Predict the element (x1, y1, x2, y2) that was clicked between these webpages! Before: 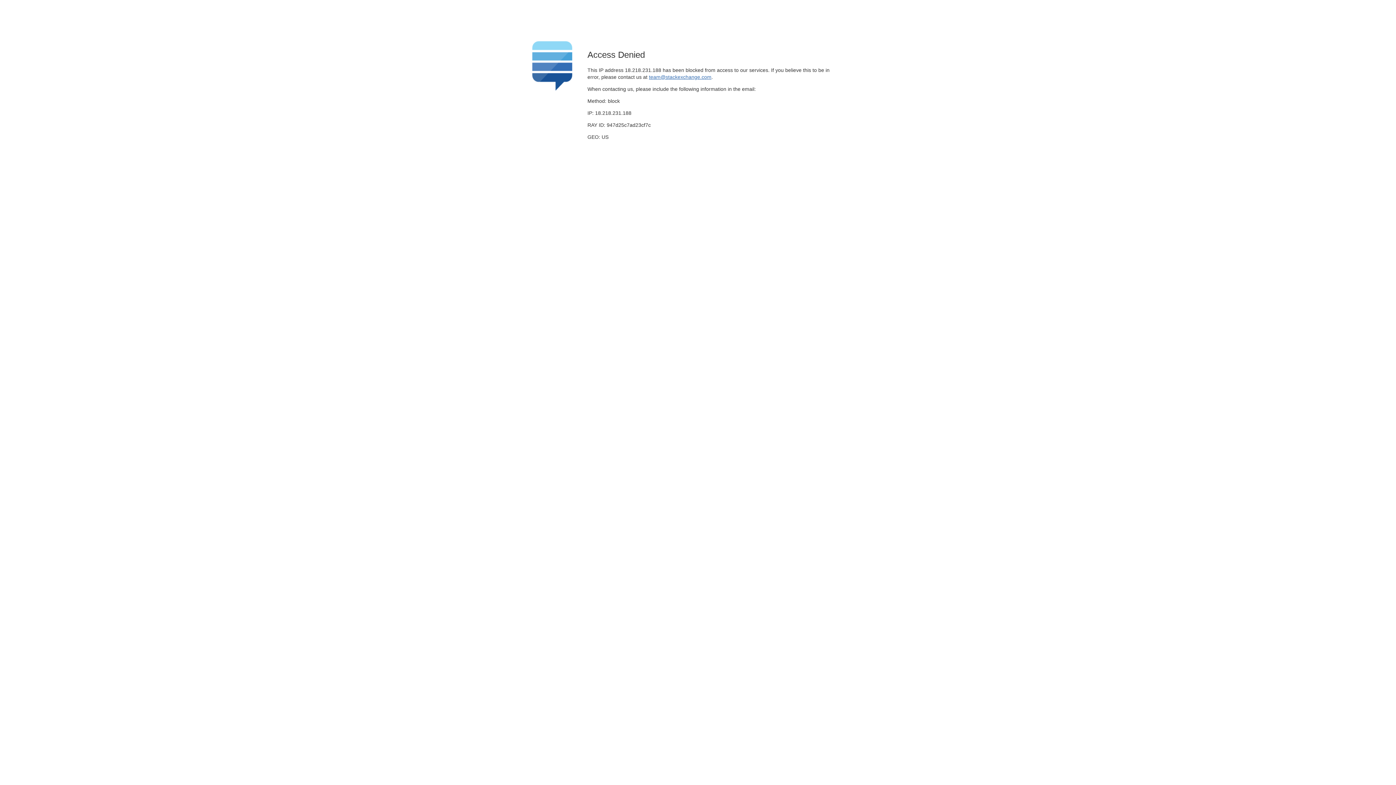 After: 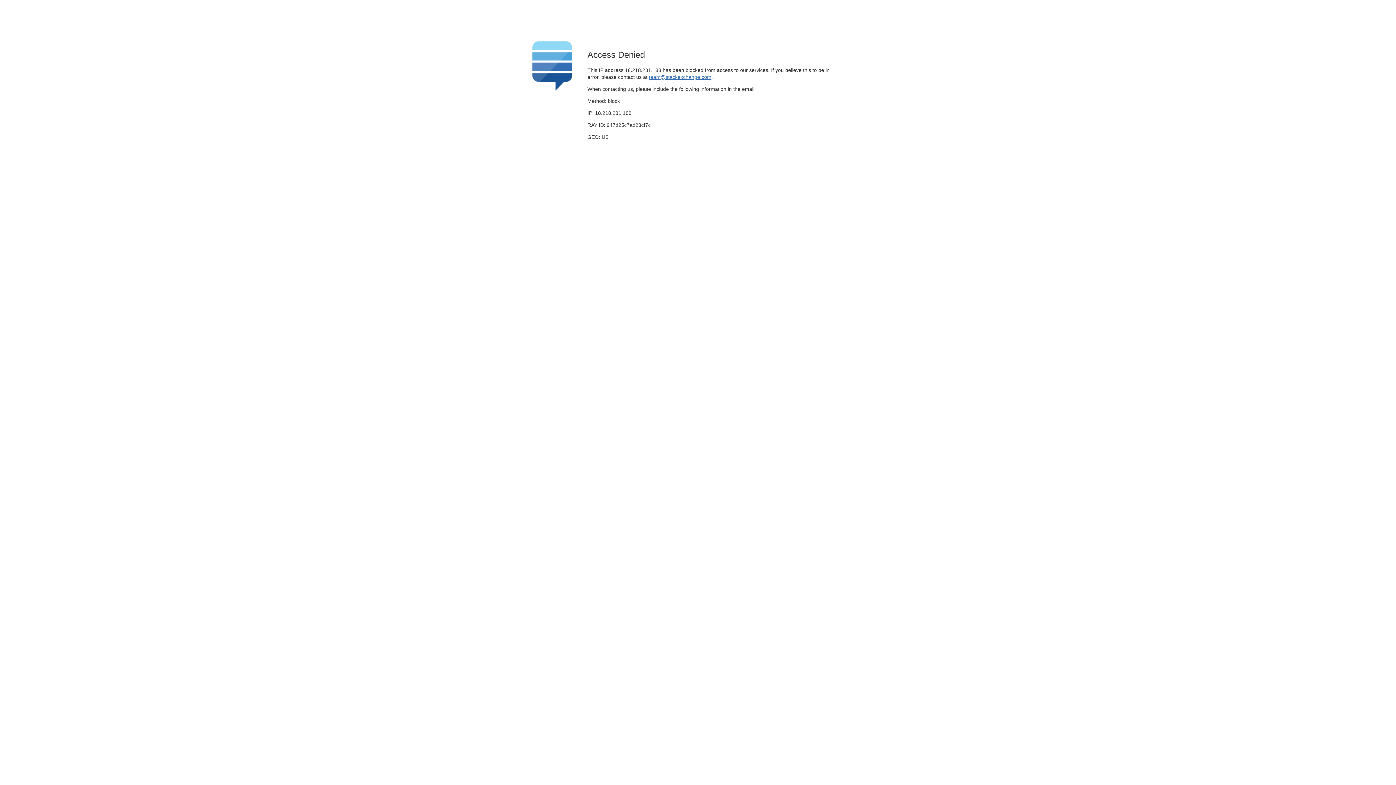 Action: label: team@stackexchange.com bbox: (649, 74, 711, 79)